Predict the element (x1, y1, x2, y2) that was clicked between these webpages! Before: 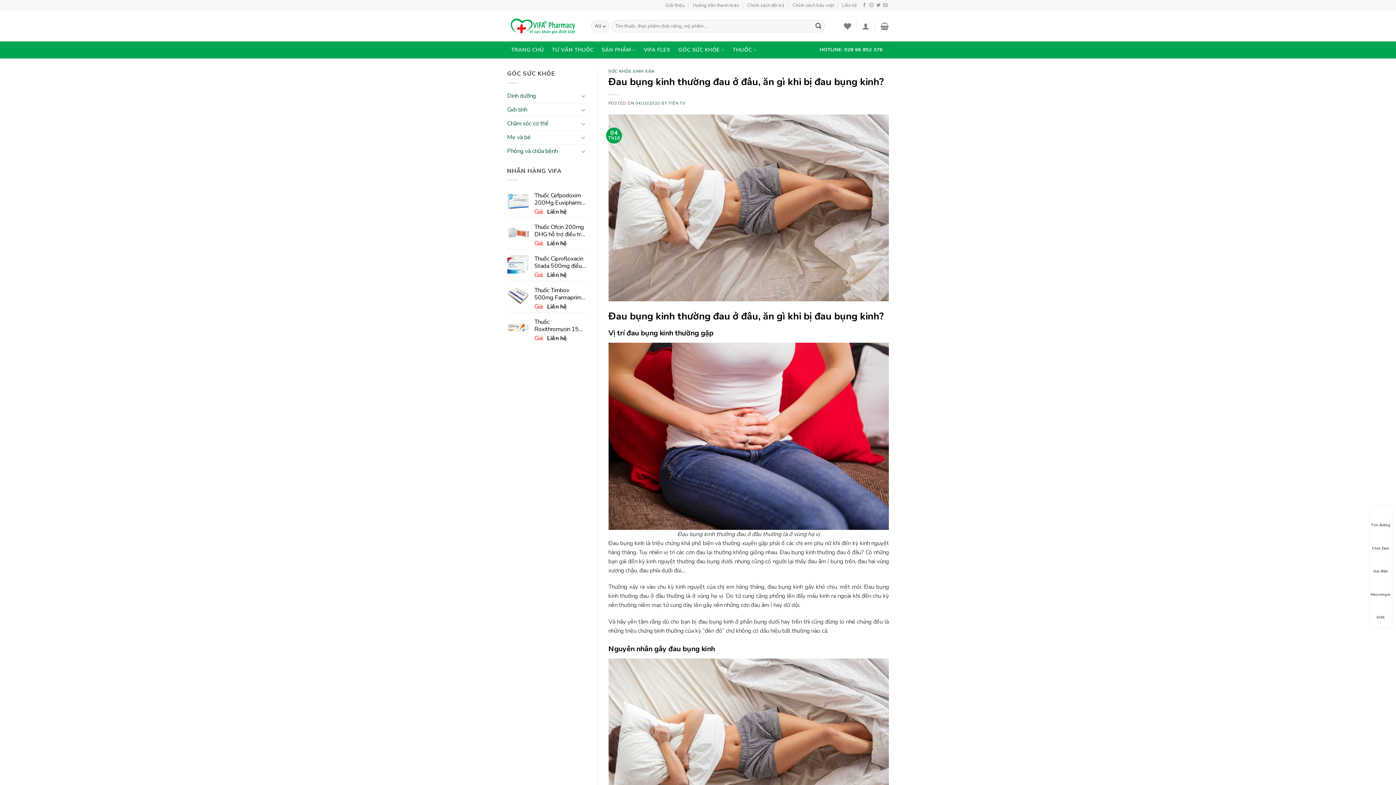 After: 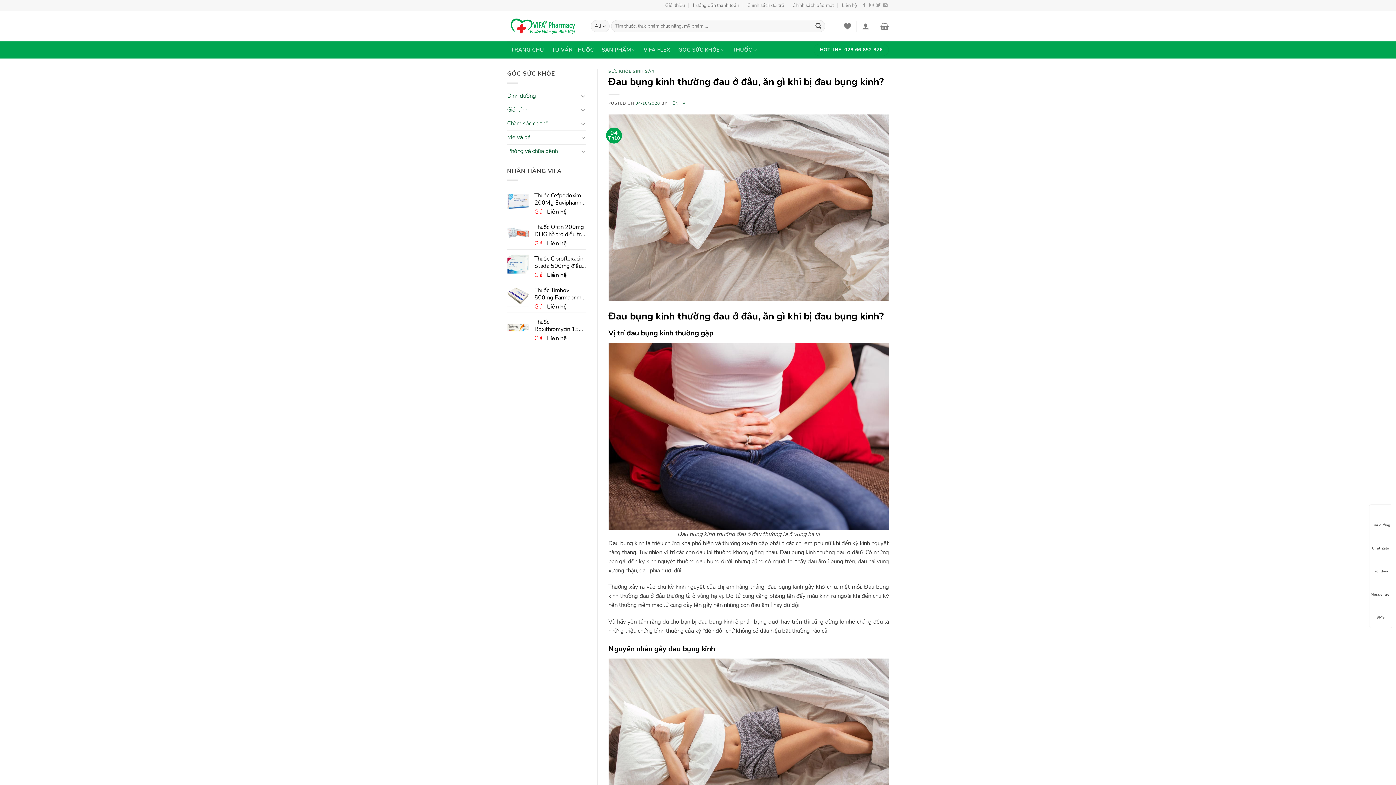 Action: label: Messenger bbox: (1369, 578, 1392, 597)